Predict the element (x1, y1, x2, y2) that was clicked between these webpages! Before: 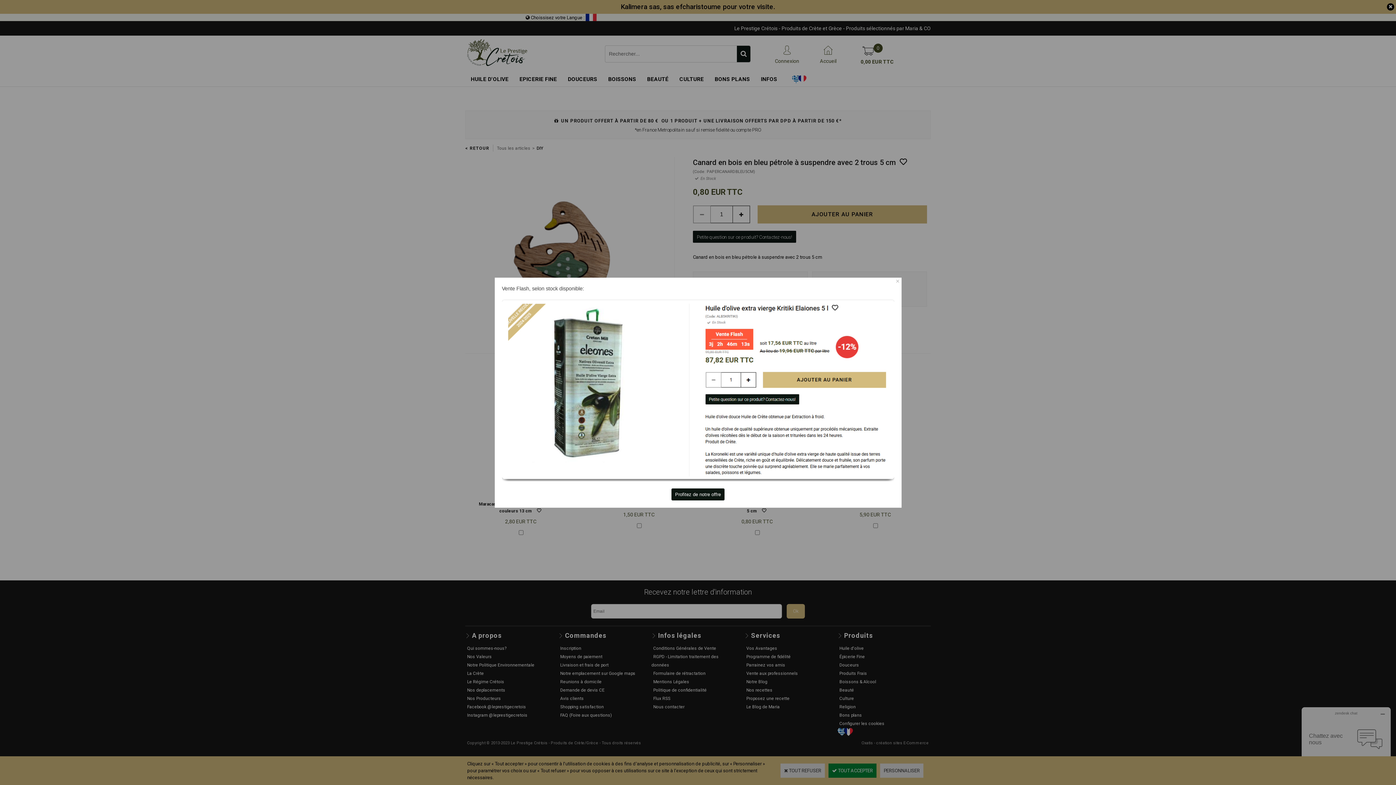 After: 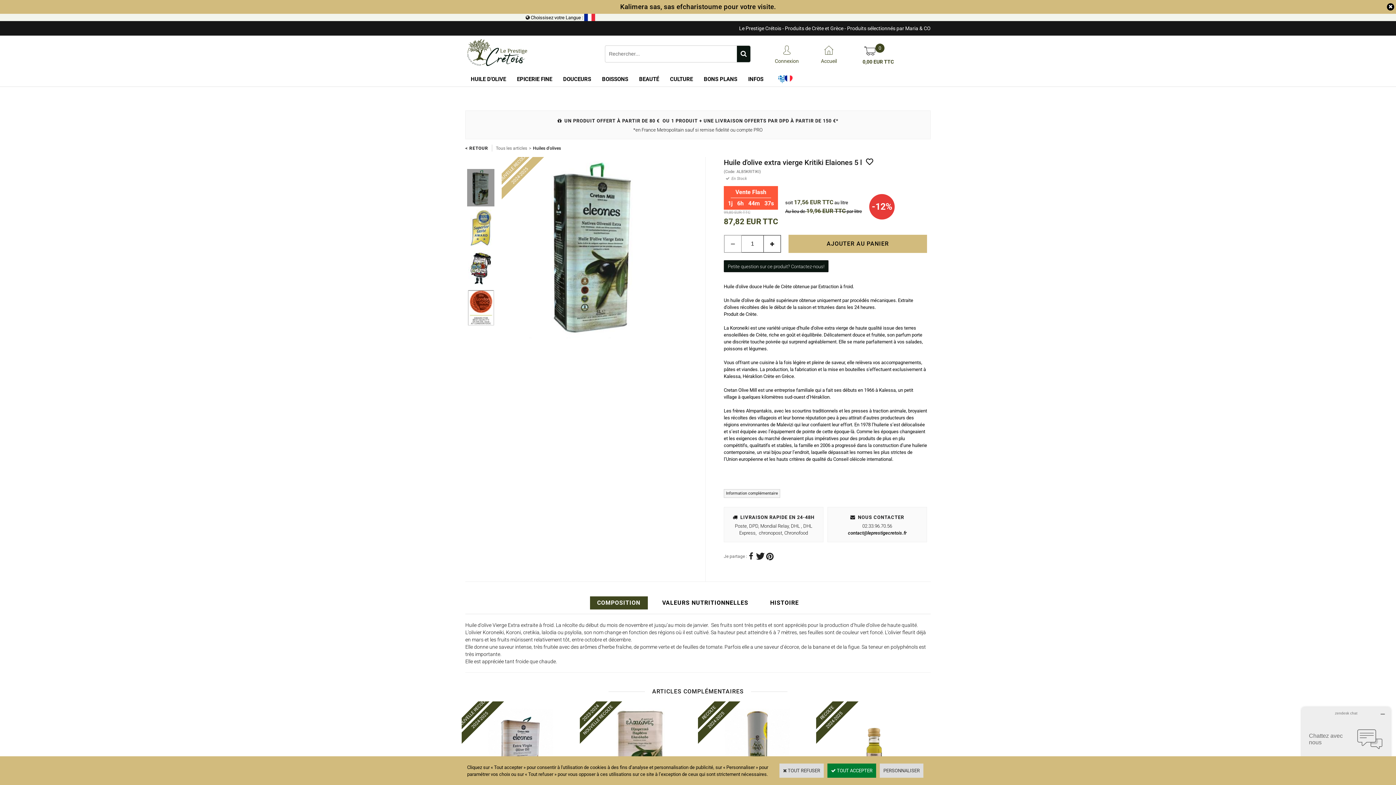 Action: label: Profitez de notre offre bbox: (671, 488, 724, 500)